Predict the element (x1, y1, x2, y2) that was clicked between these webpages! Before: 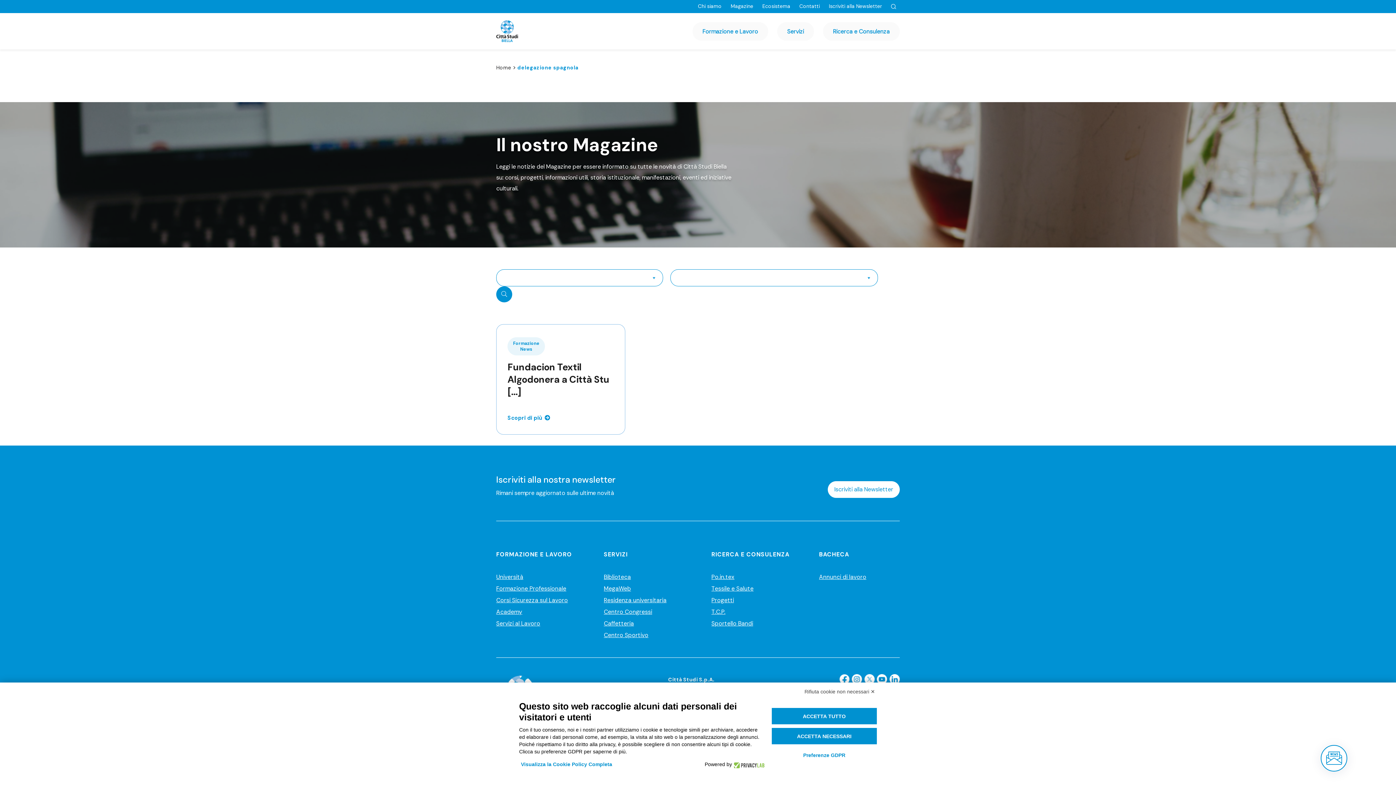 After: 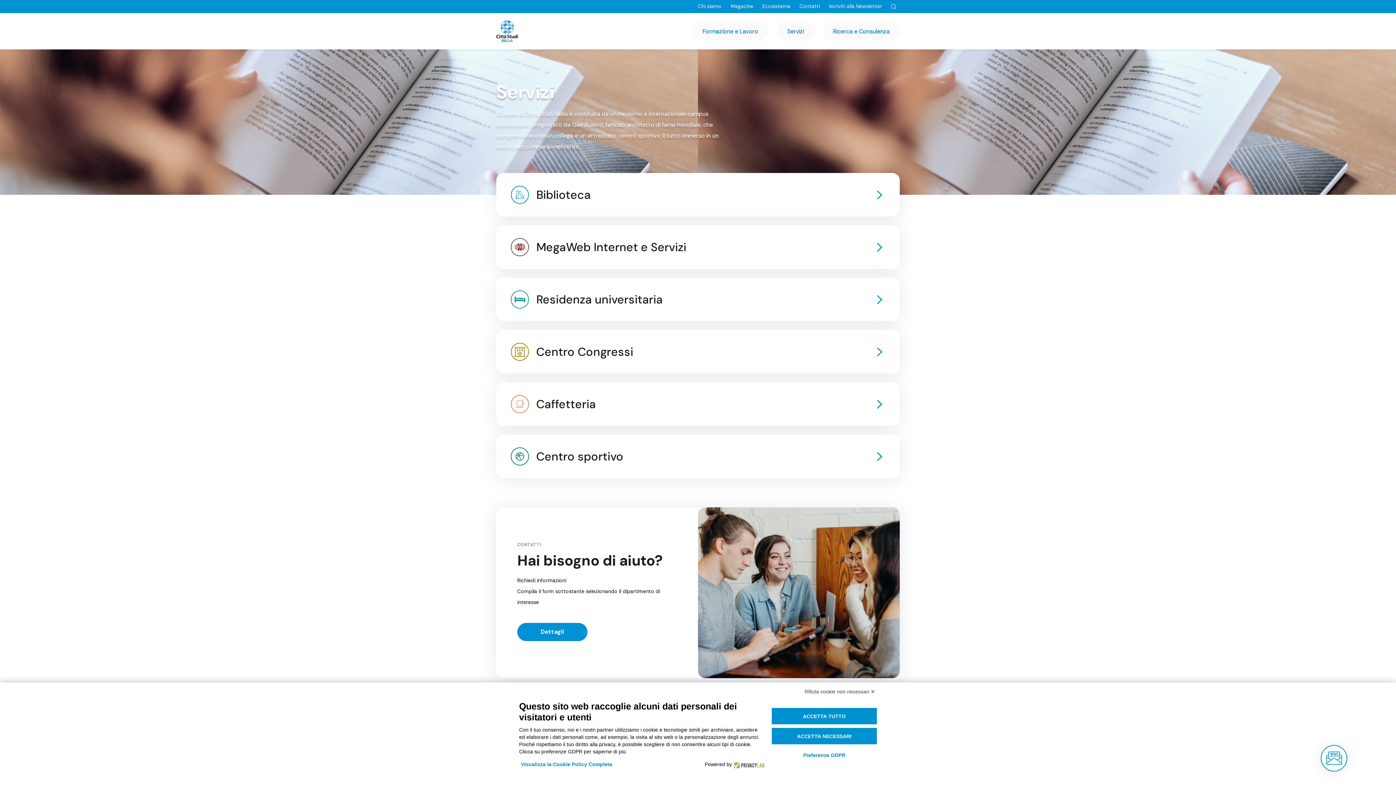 Action: label: Servizi bbox: (777, 22, 814, 40)